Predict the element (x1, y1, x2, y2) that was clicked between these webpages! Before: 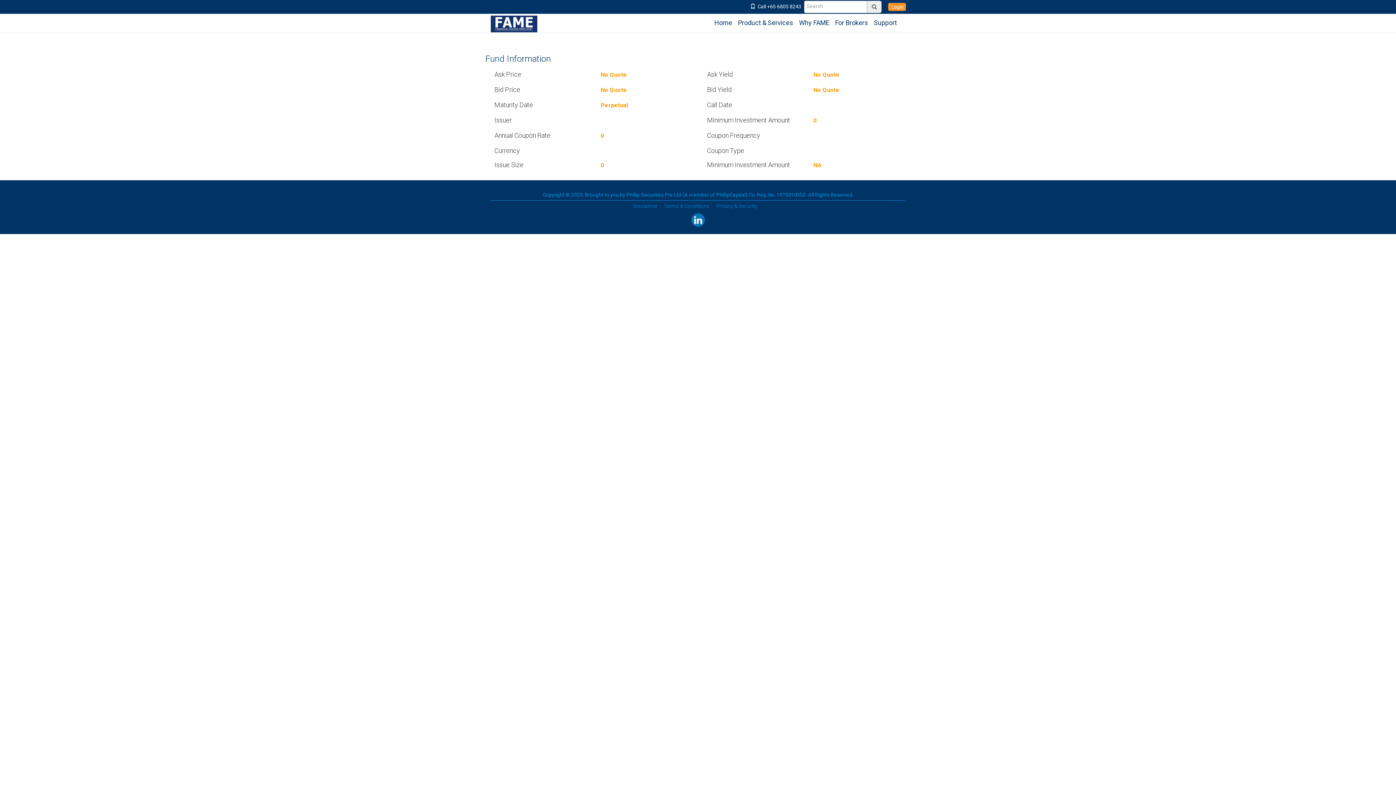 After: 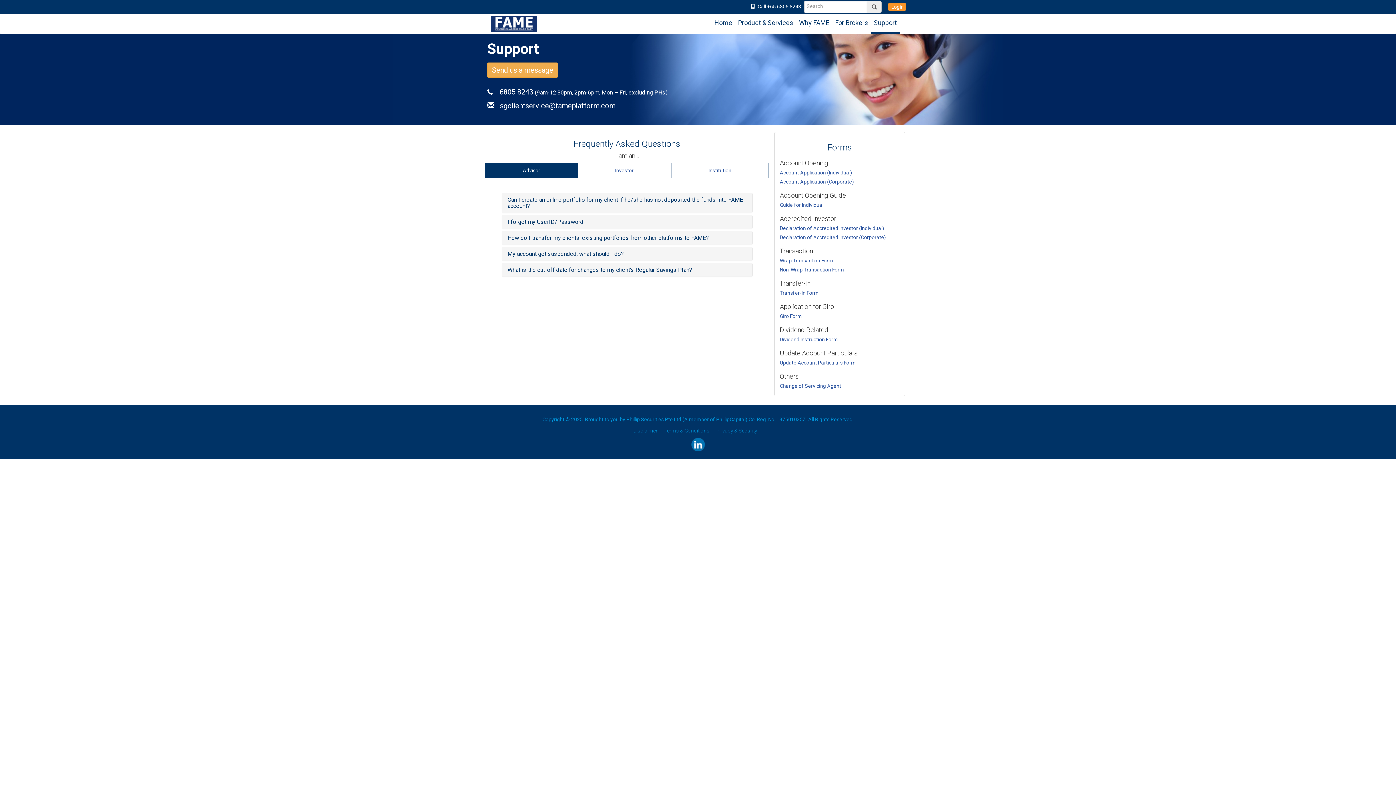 Action: bbox: (871, 13, 900, 32) label: Support